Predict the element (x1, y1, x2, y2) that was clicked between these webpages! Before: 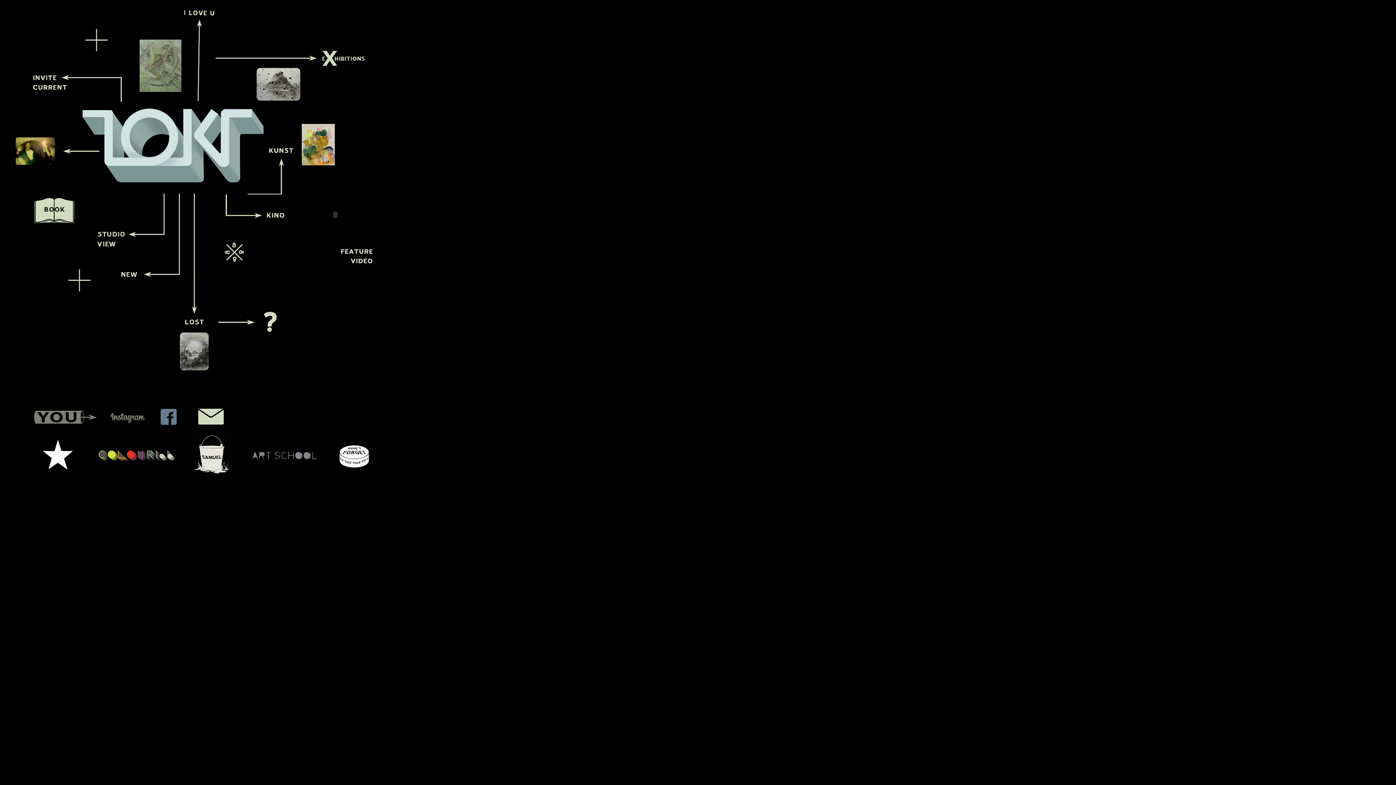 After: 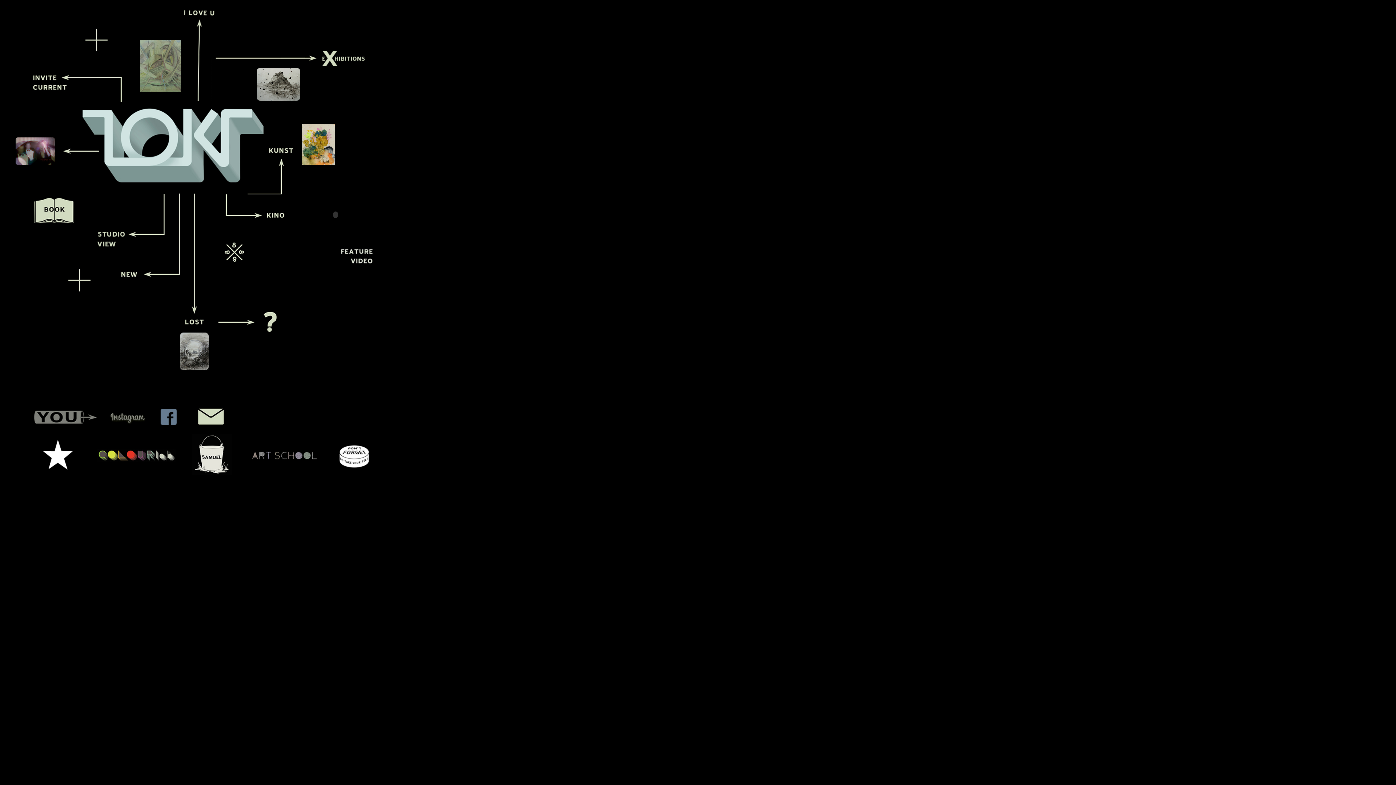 Action: bbox: (215, 329, 280, 336)